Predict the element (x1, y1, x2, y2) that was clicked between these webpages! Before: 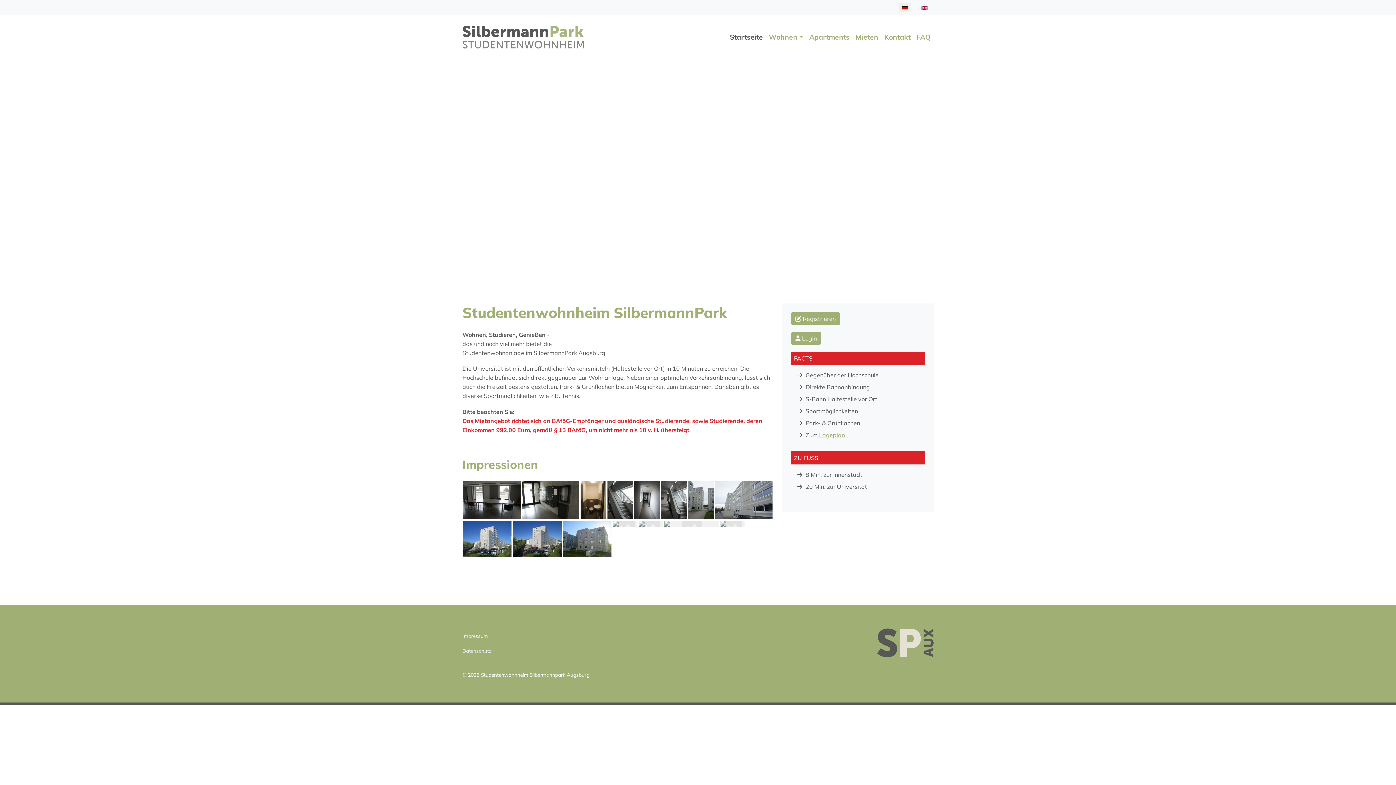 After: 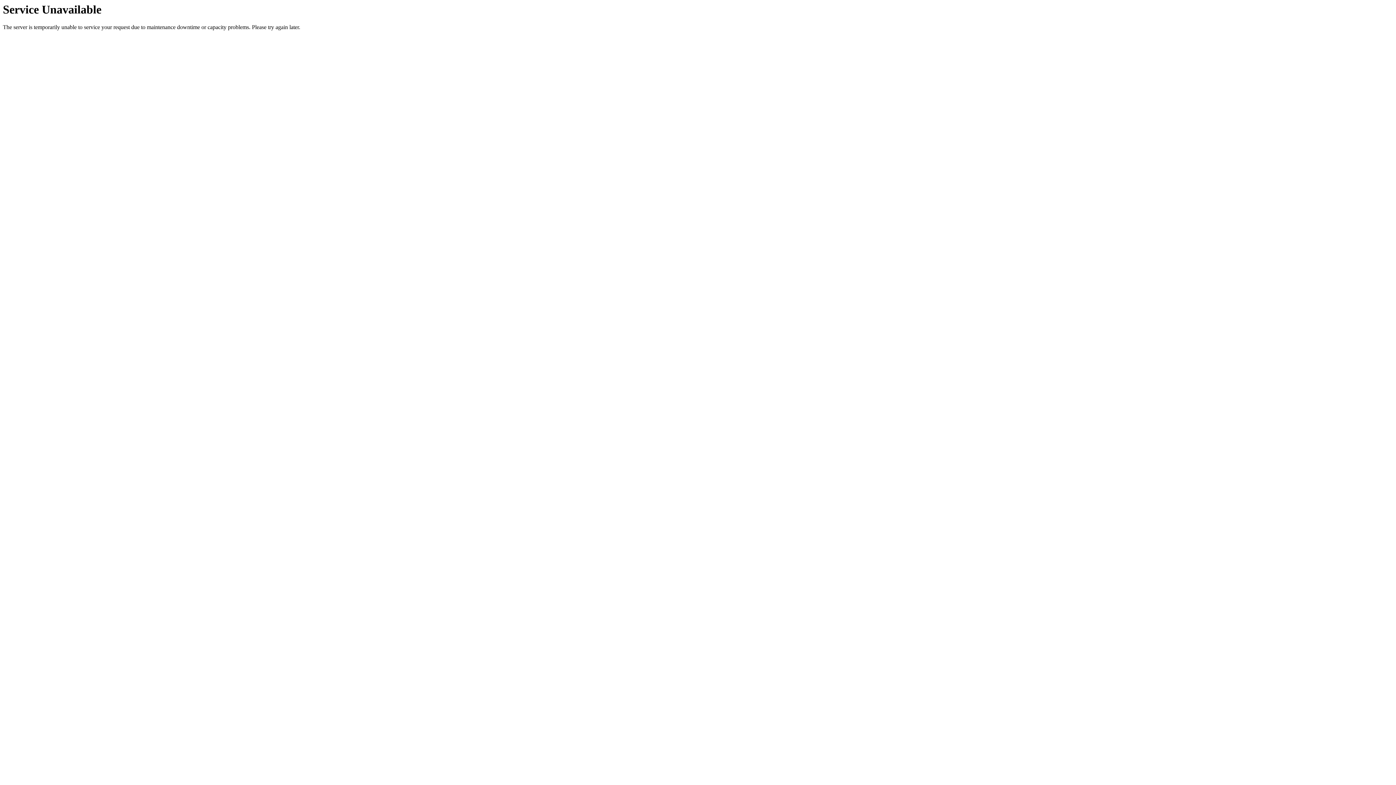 Action: bbox: (898, 0, 911, 13)